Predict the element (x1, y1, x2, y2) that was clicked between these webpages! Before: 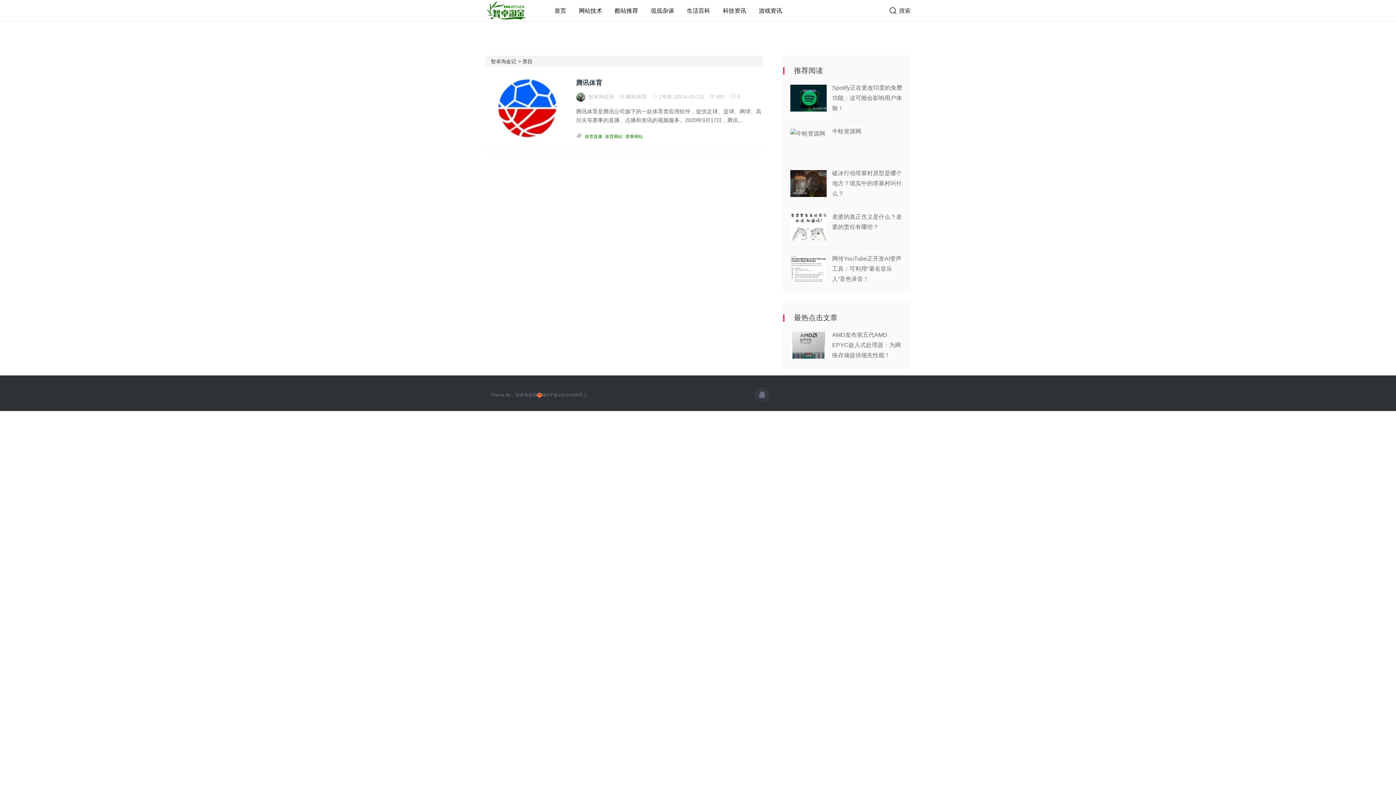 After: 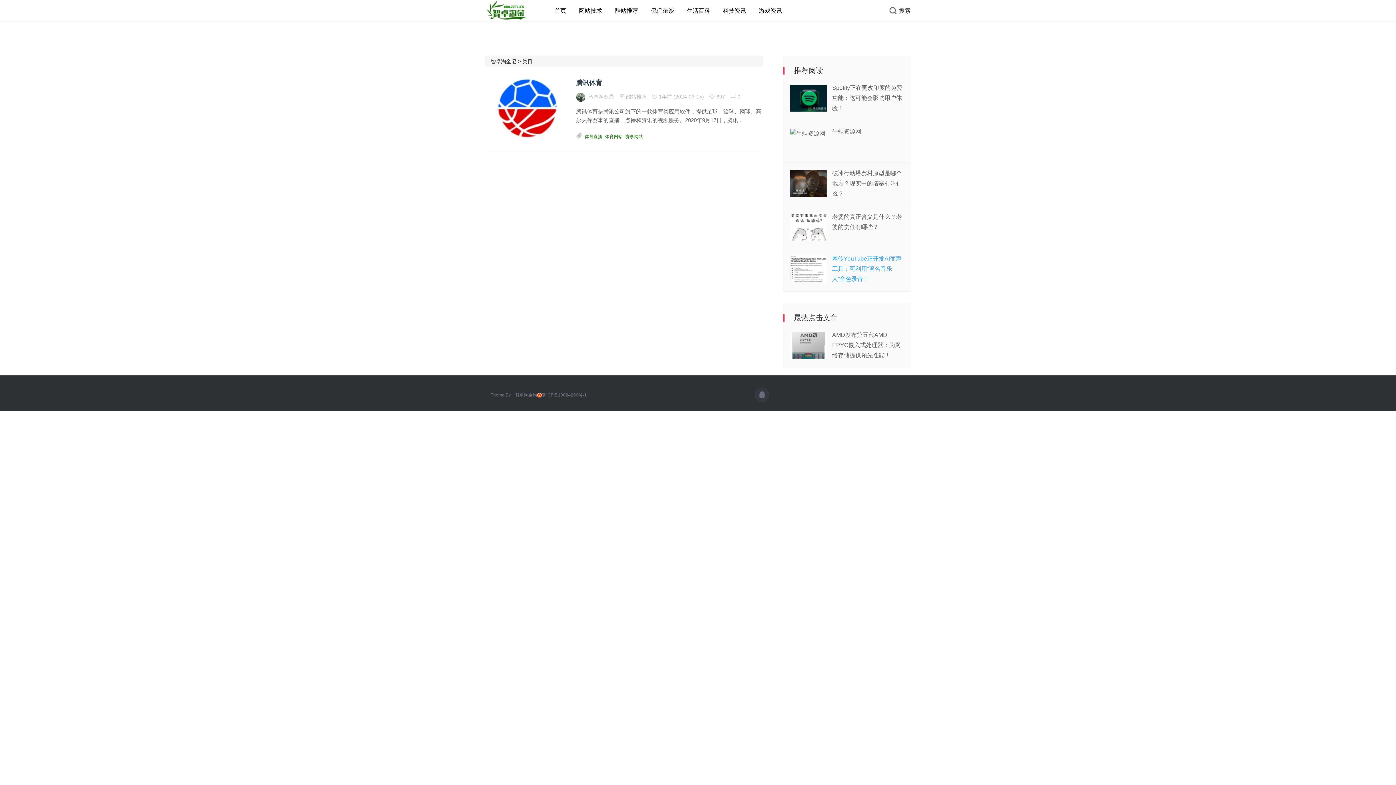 Action: bbox: (832, 255, 901, 282) label: 网传YouTube正开发AI变声工具：可利用“著名音乐人”音色录音！